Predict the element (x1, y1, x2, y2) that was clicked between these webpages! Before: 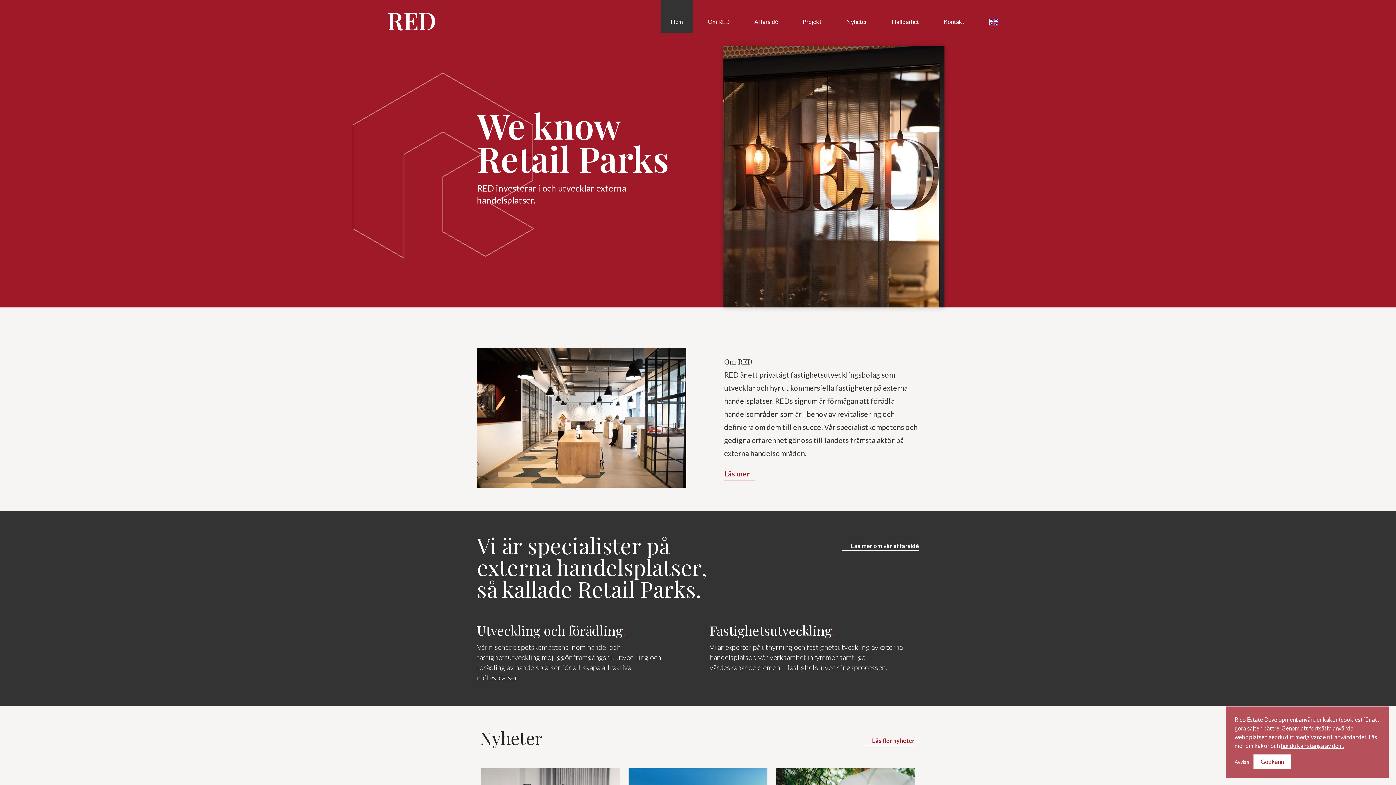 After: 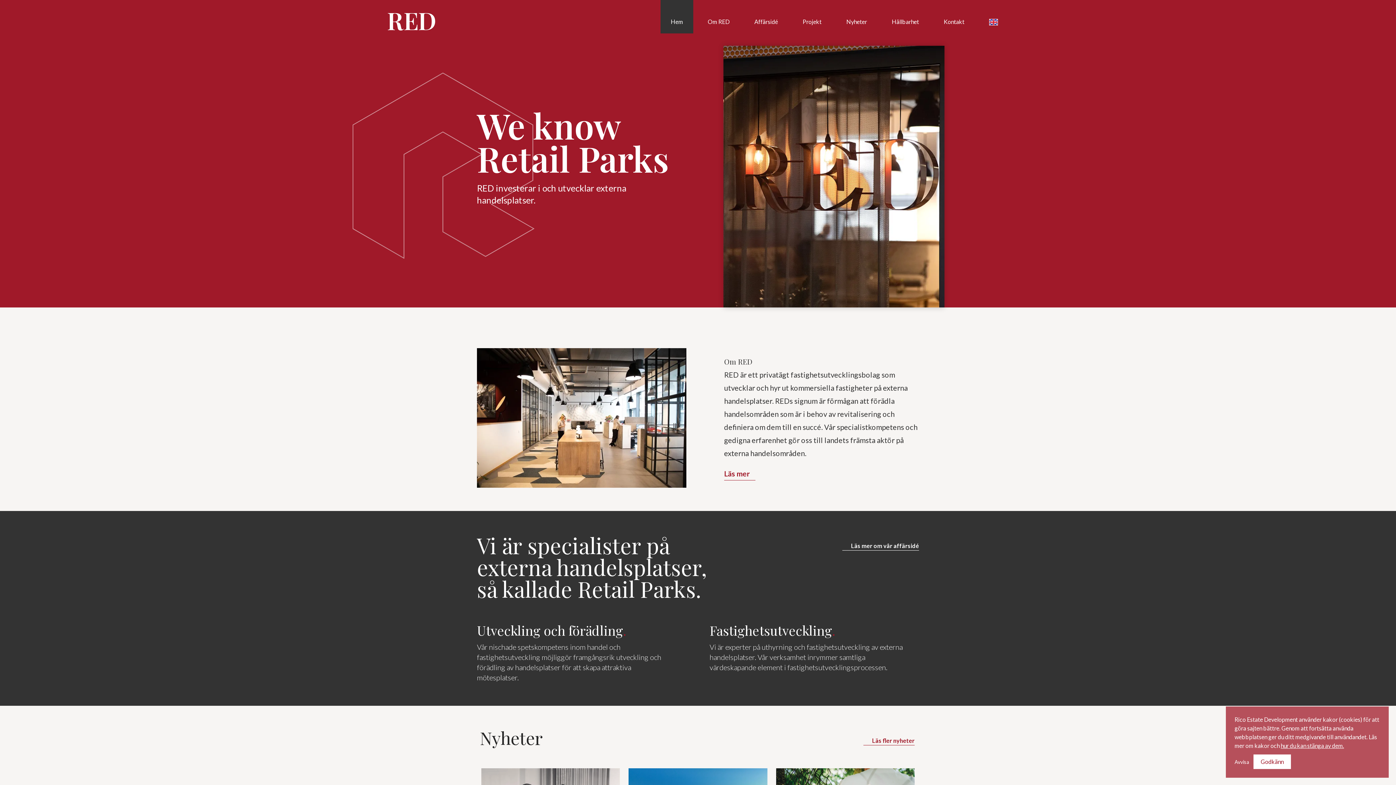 Action: bbox: (979, 0, 1008, 33)